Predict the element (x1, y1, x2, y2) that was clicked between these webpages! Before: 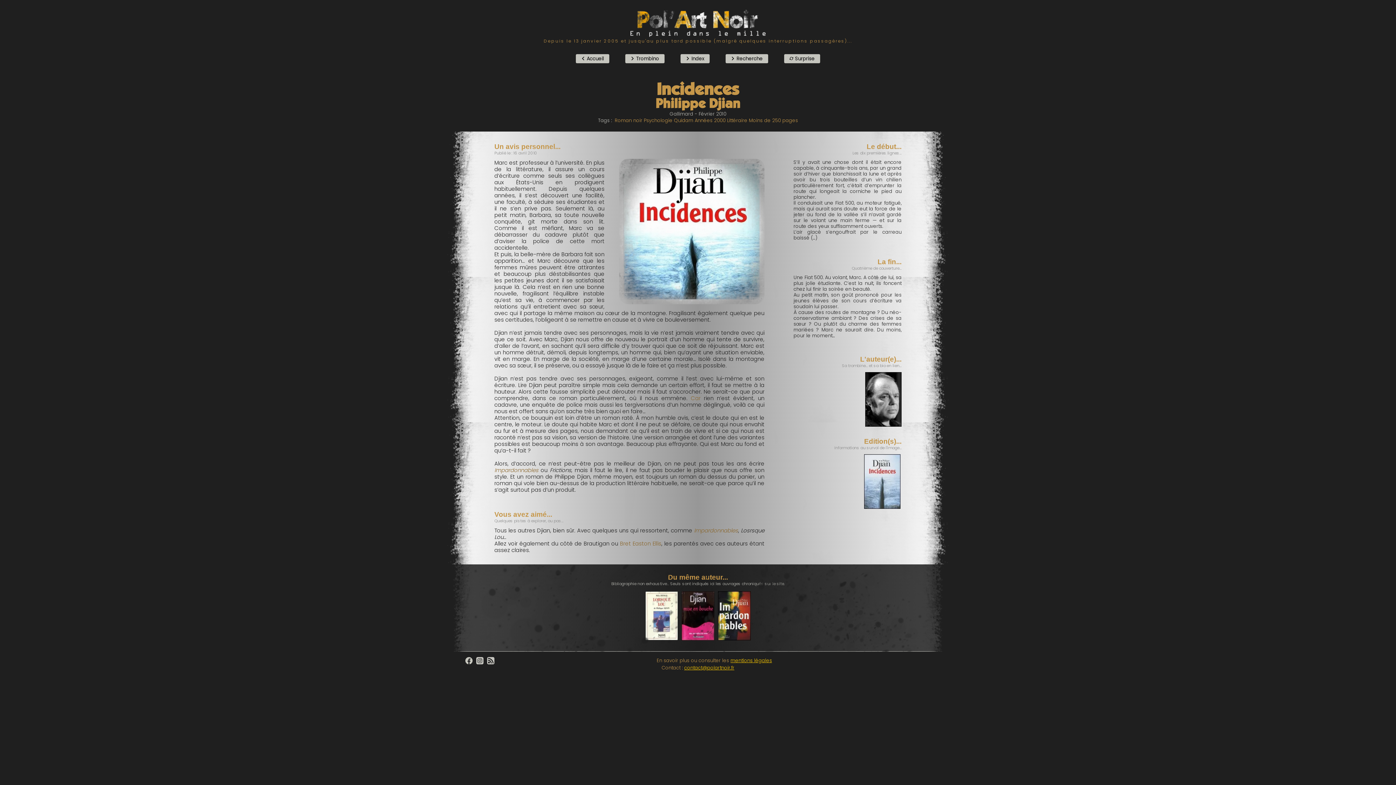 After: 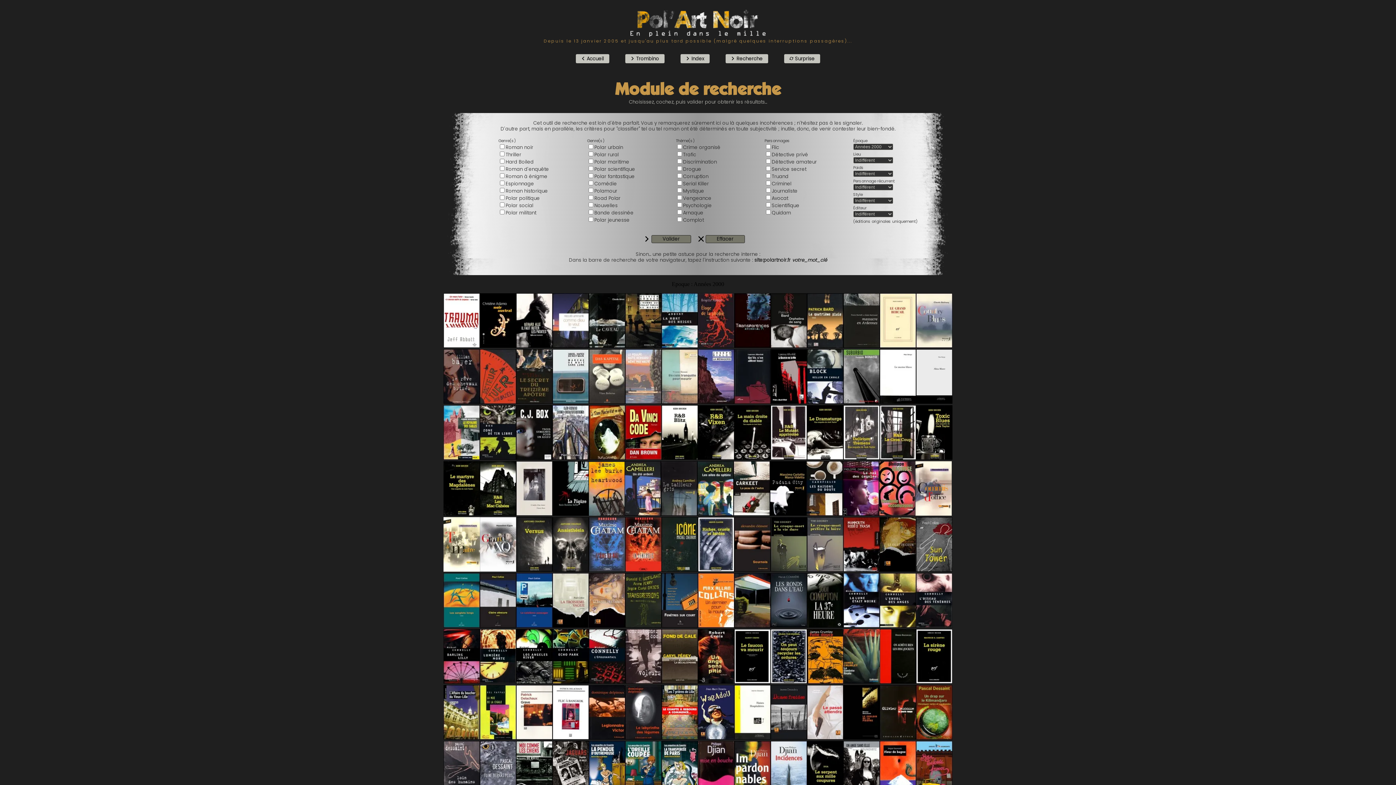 Action: bbox: (694, 117, 725, 124) label: Années 2000